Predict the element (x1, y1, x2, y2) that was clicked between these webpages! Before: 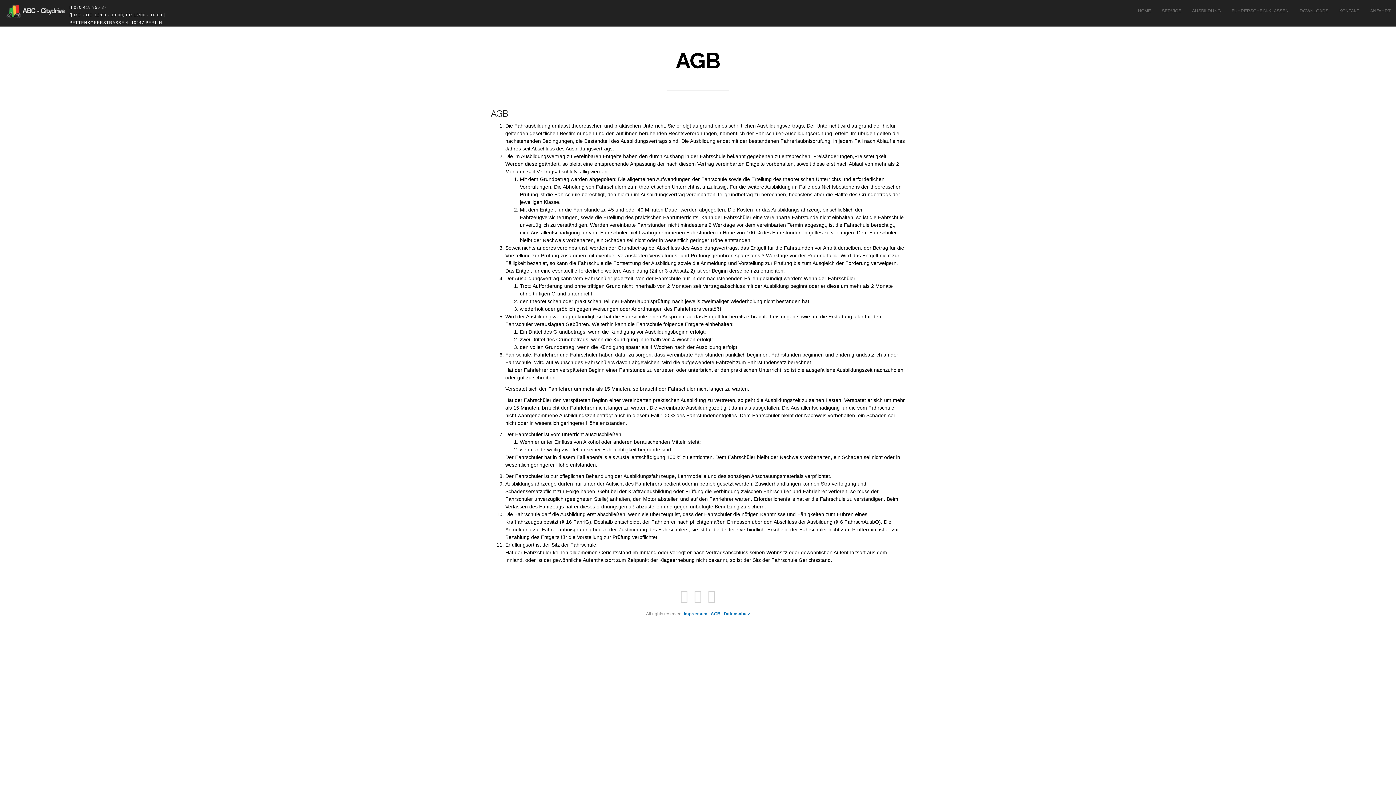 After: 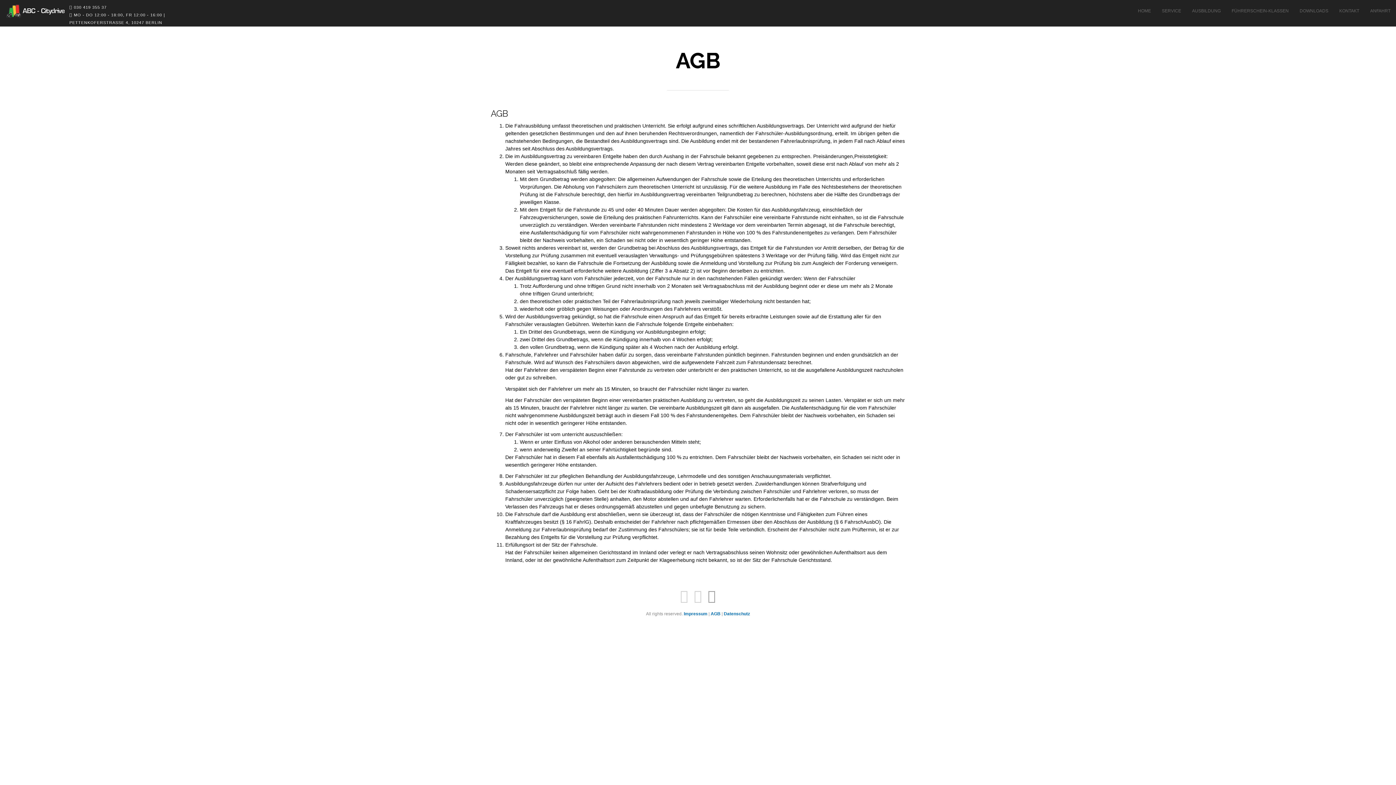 Action: bbox: (705, 589, 718, 610)